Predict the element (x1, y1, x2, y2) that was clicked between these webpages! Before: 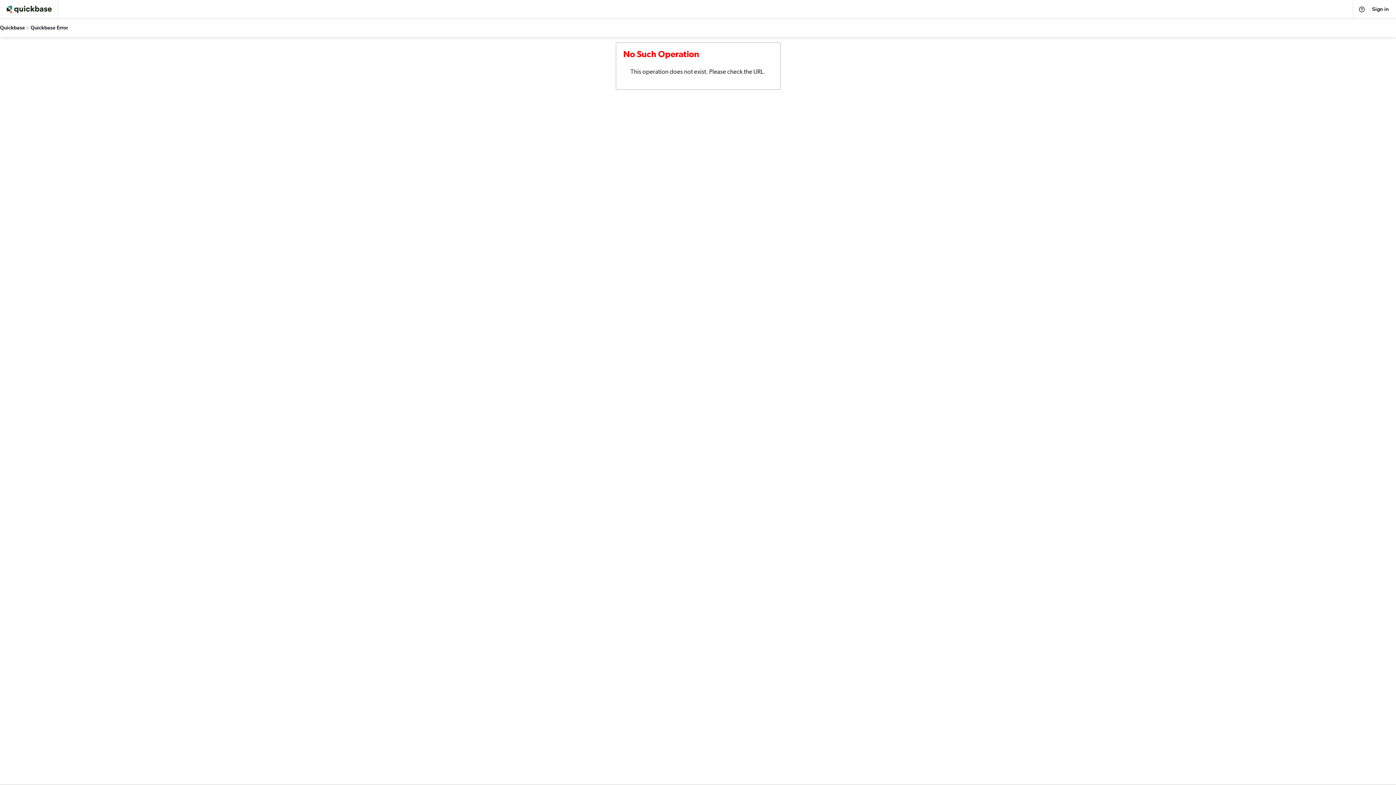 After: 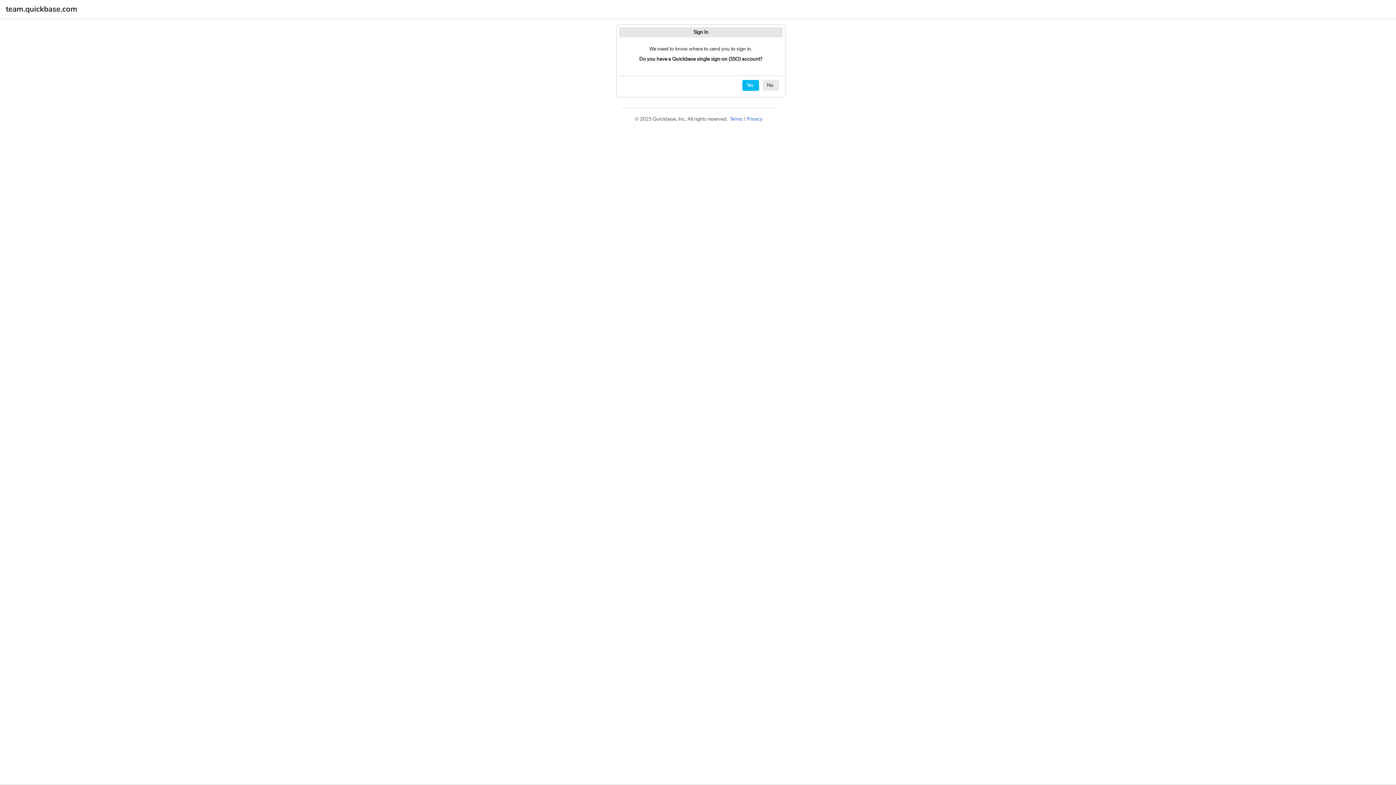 Action: label: Quickbase bbox: (0, 24, 24, 31)